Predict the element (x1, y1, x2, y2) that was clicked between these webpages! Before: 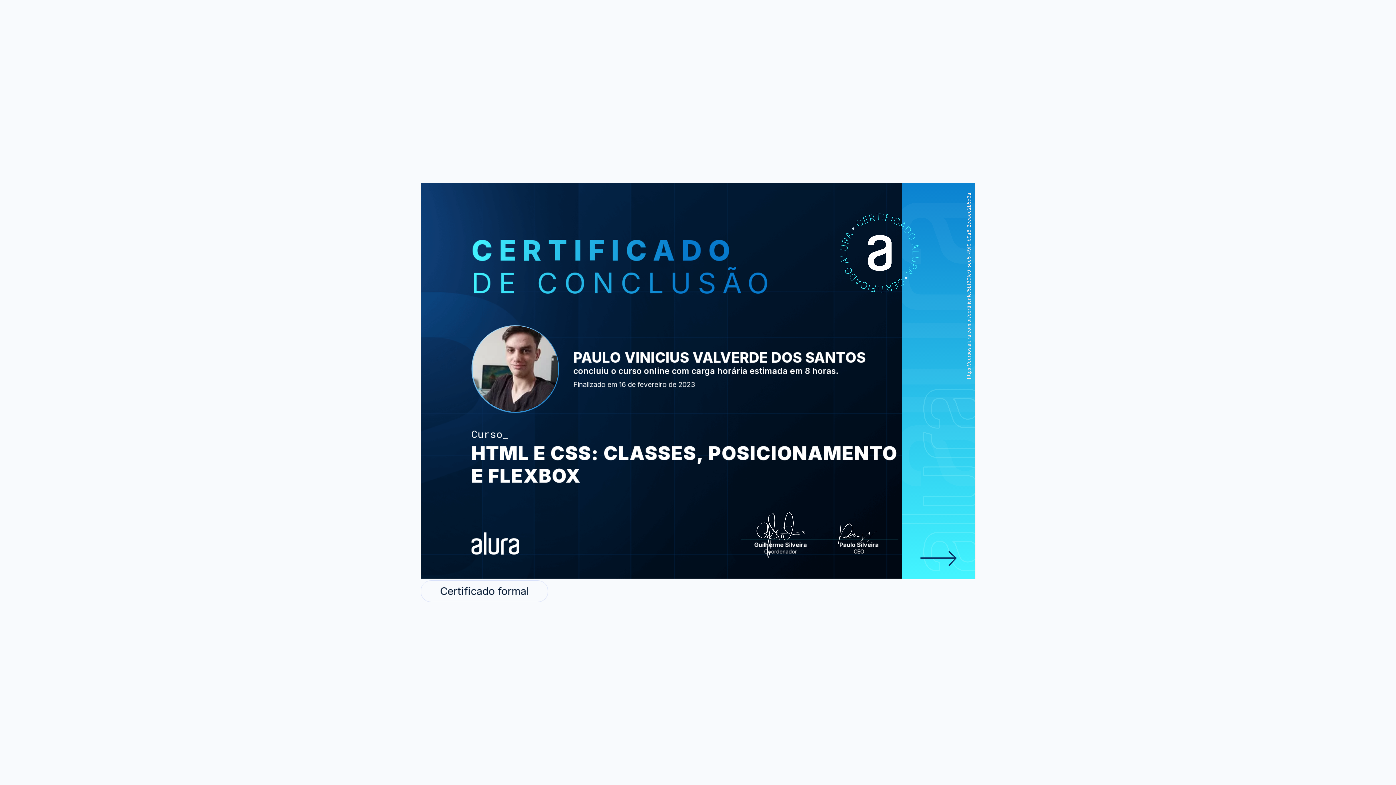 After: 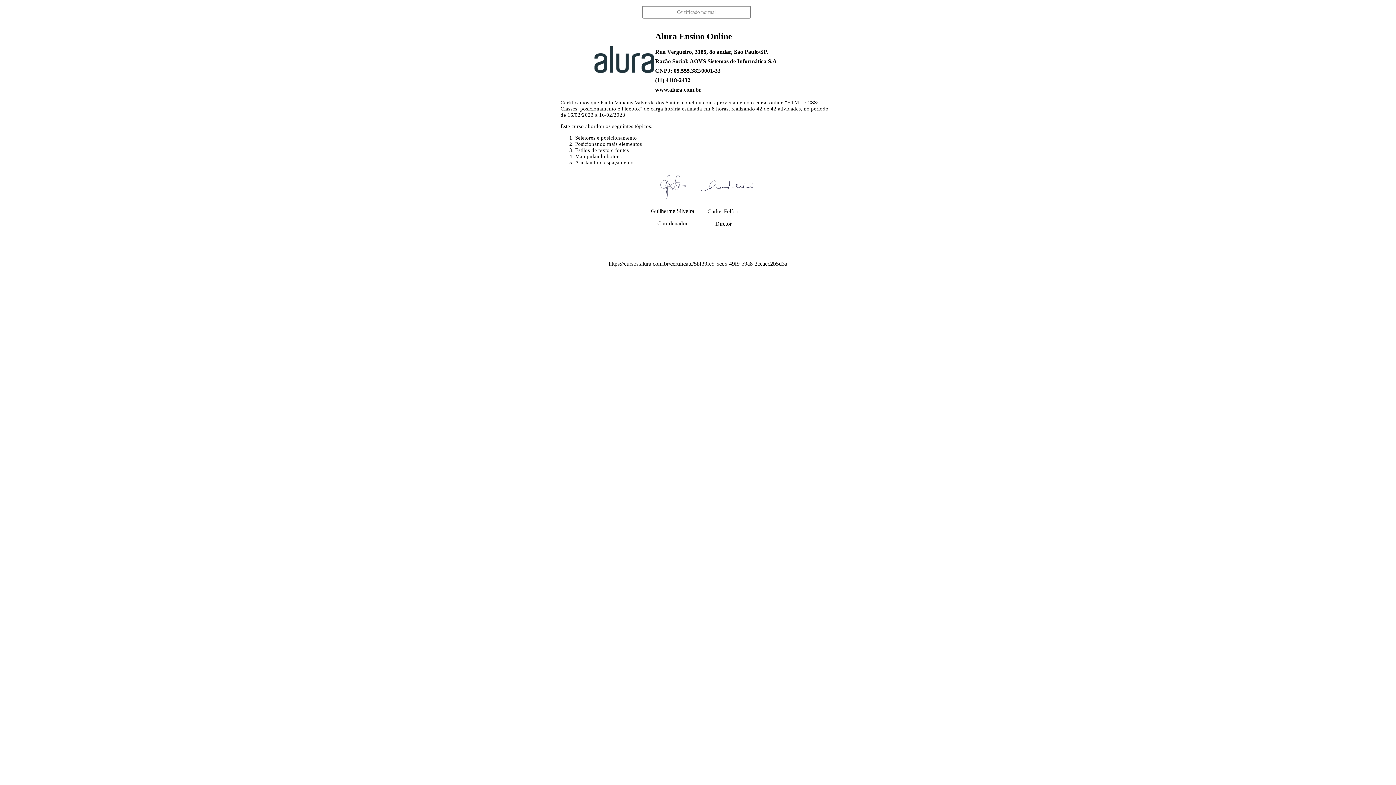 Action: bbox: (420, 580, 548, 602) label: Certificado formal